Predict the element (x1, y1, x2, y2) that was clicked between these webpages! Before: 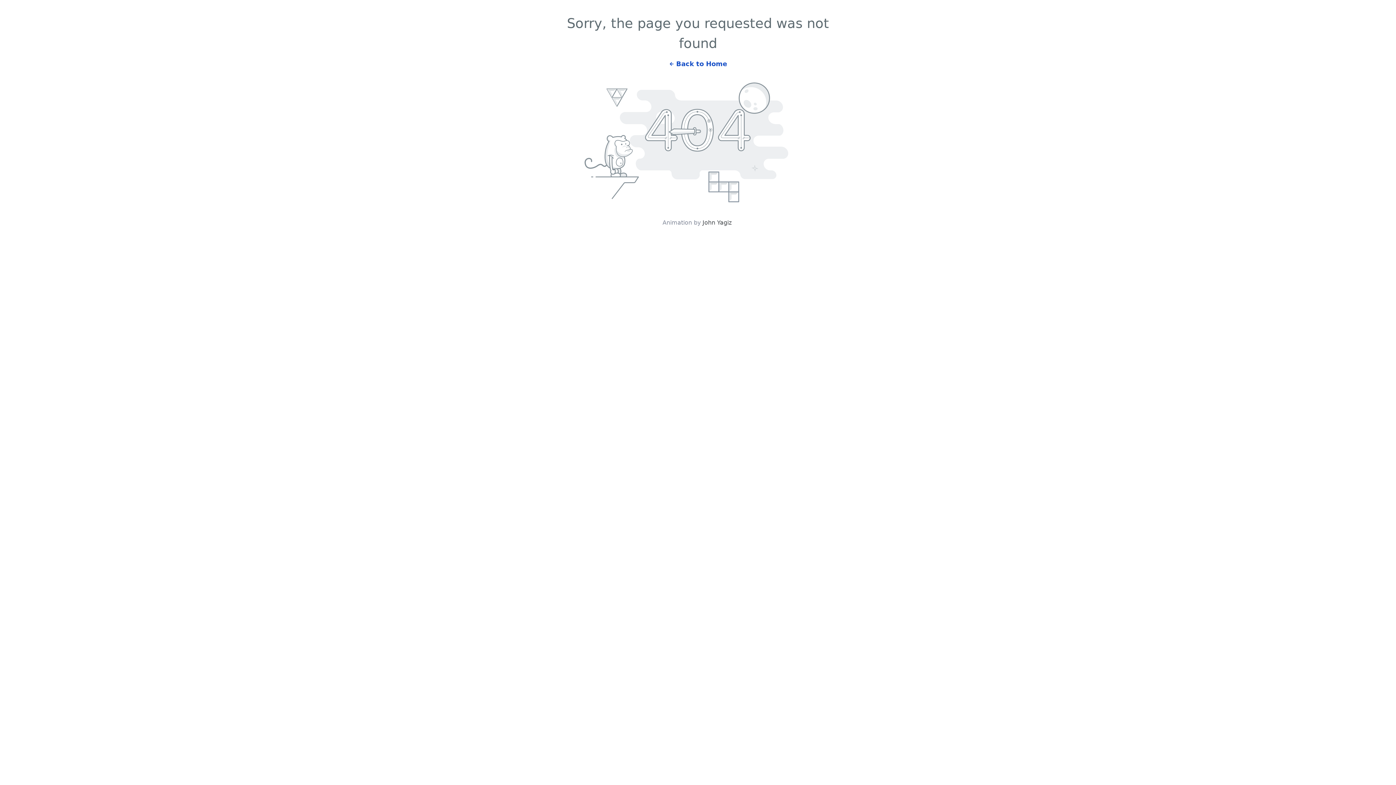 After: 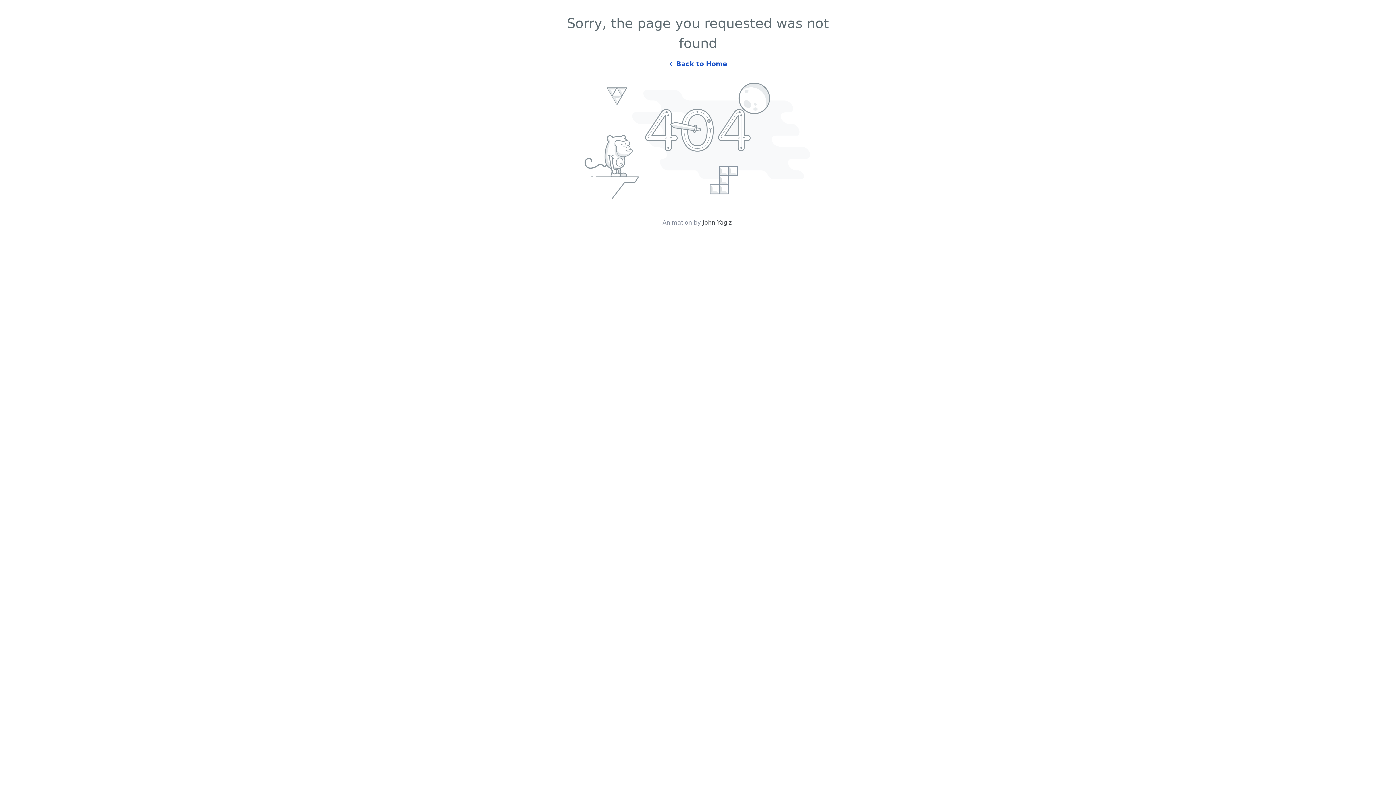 Action: bbox: (702, 219, 731, 226) label: John Yagiz